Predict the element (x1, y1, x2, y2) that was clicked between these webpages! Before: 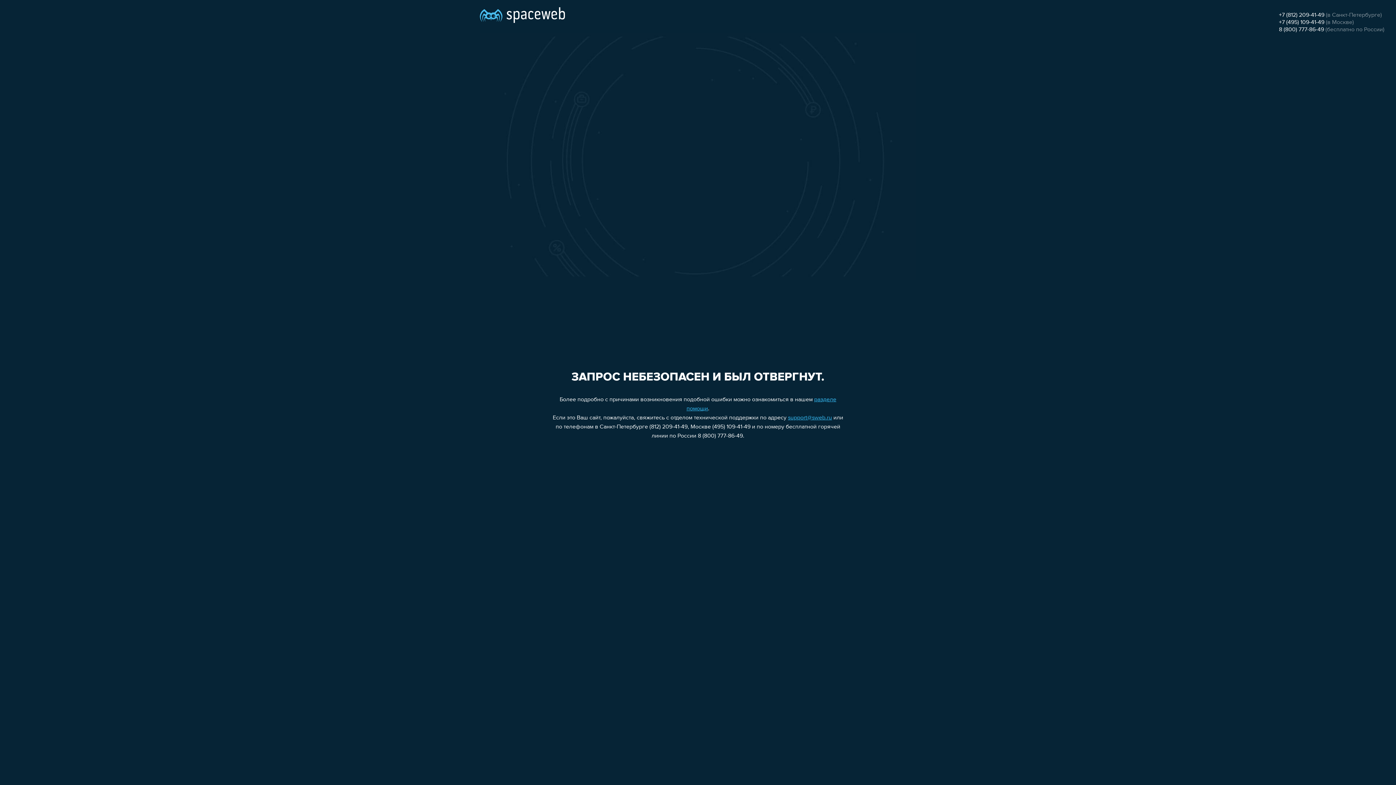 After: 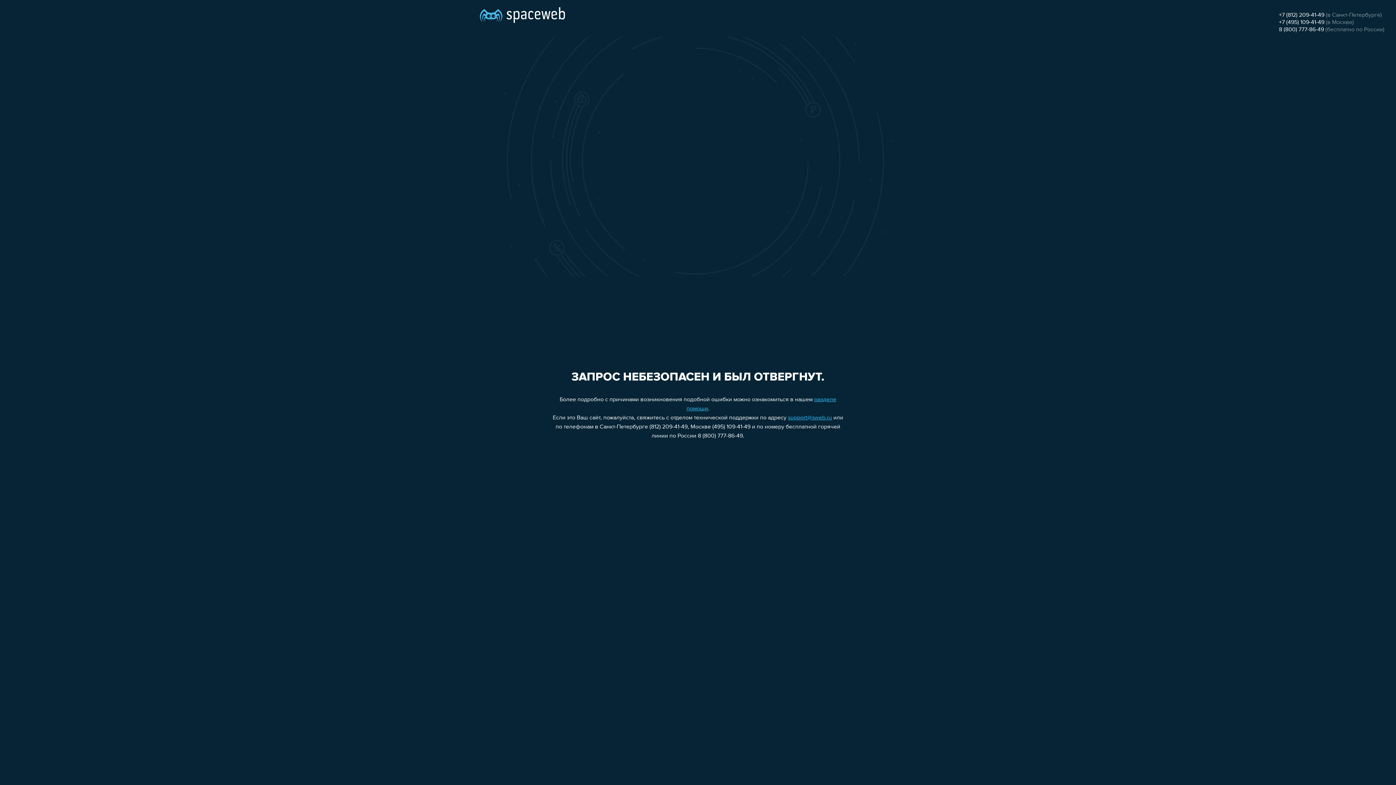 Action: label: +7 (812) 209-41-49 bbox: (1279, 12, 1324, 18)